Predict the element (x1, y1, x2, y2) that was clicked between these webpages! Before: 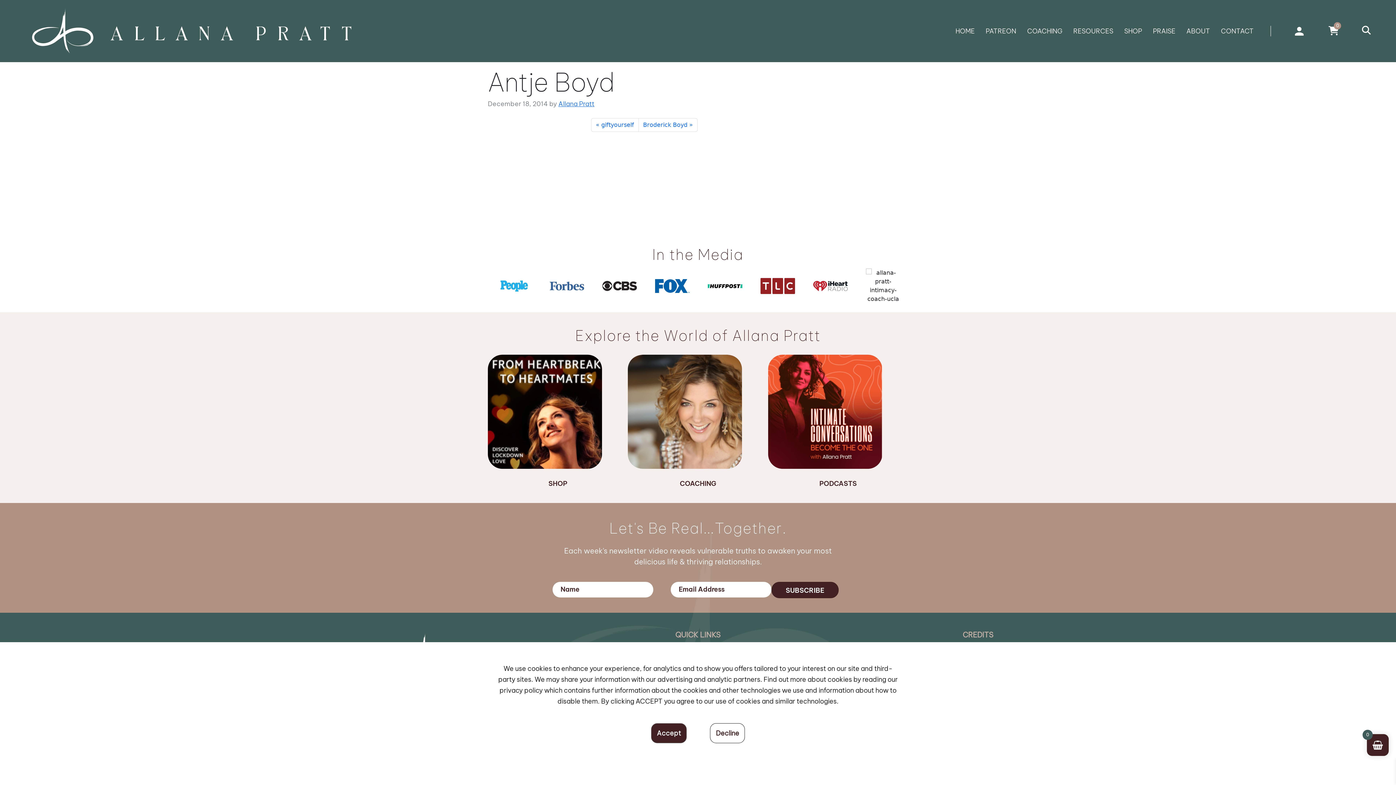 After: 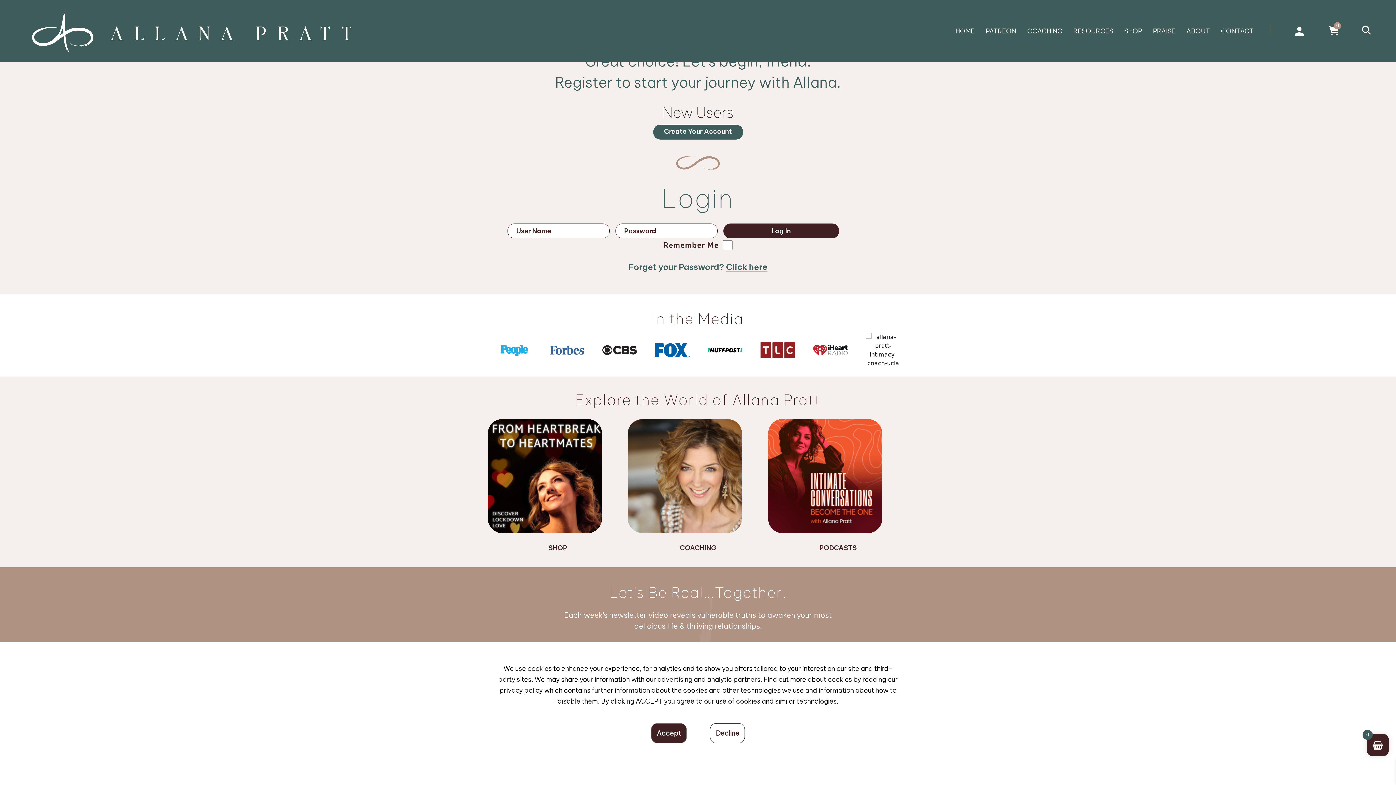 Action: bbox: (1295, 26, 1304, 35)